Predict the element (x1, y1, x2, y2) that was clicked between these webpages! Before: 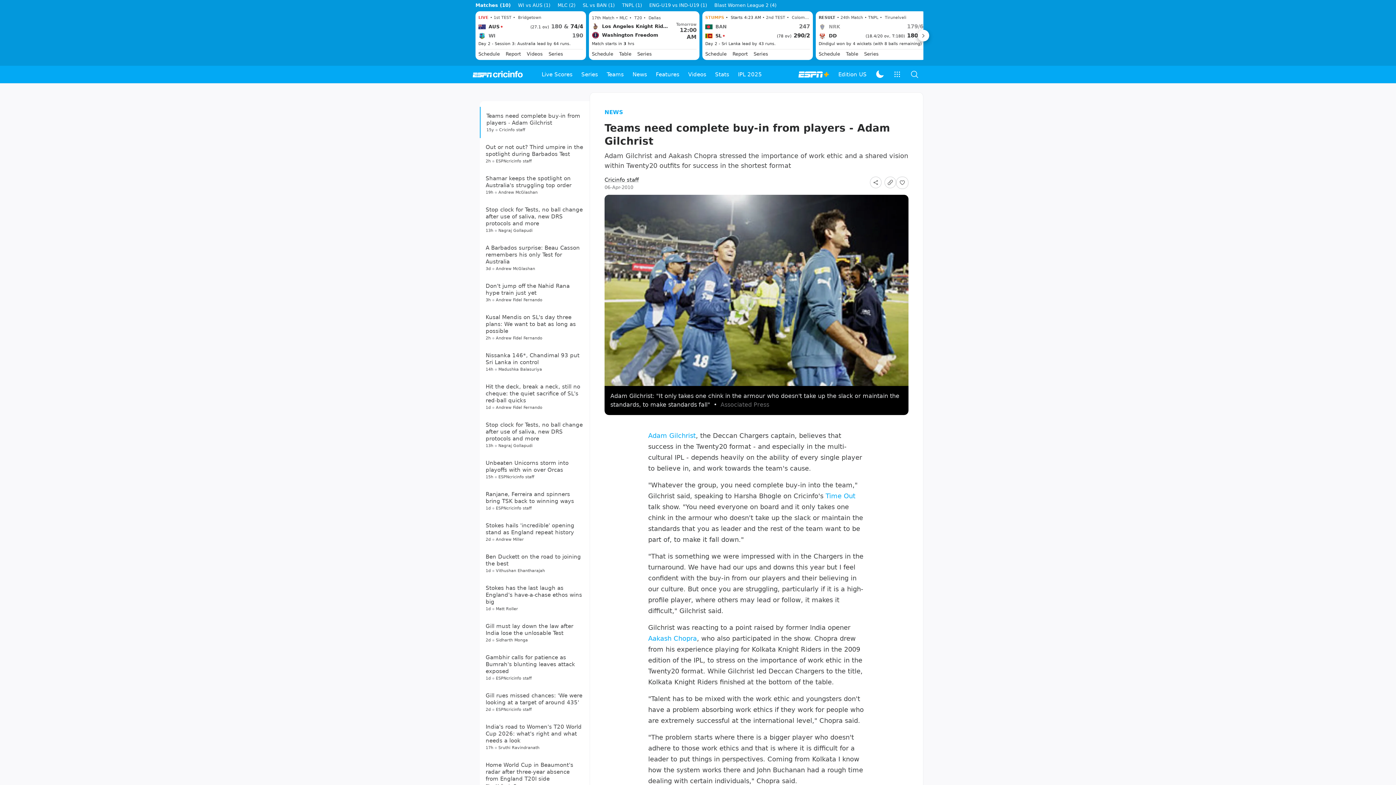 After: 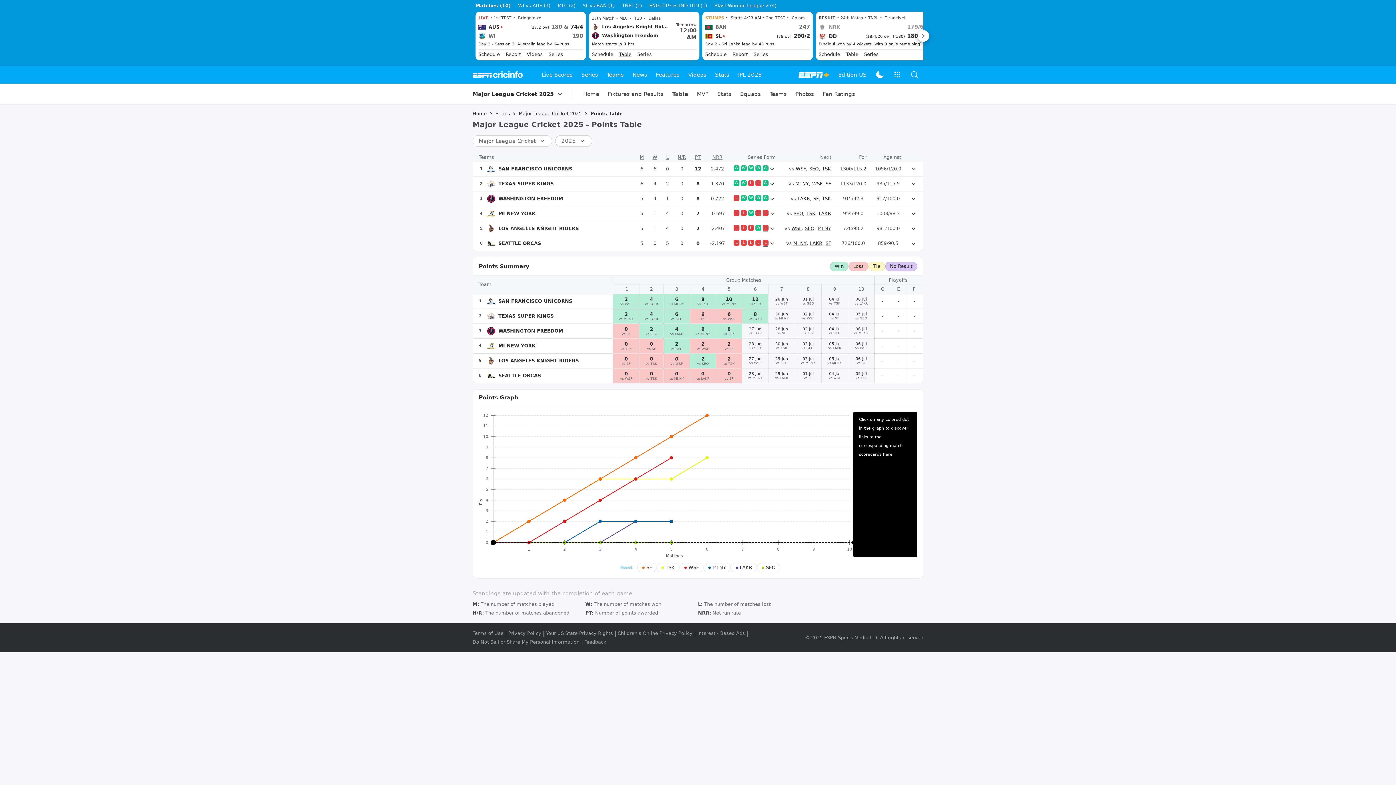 Action: bbox: (619, 50, 631, 57) label: Table